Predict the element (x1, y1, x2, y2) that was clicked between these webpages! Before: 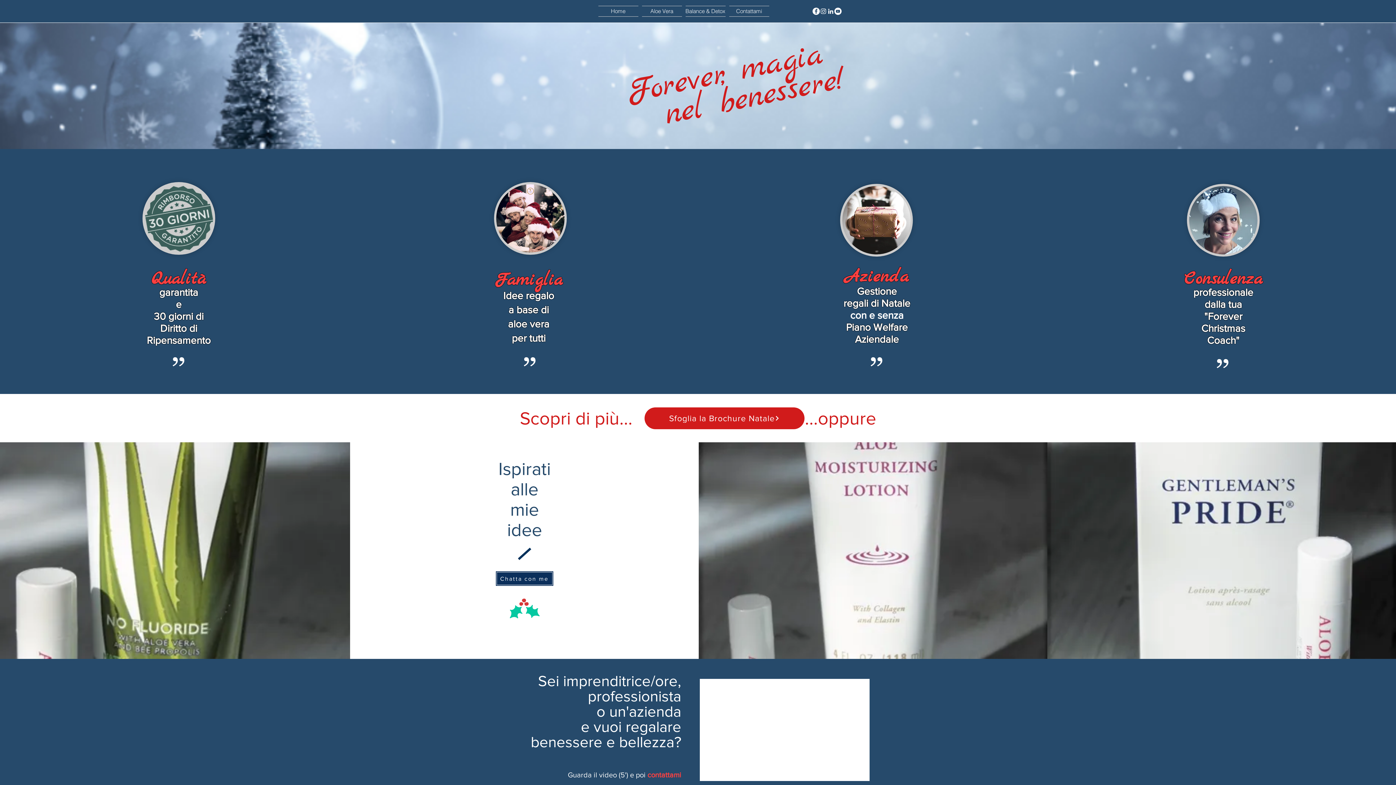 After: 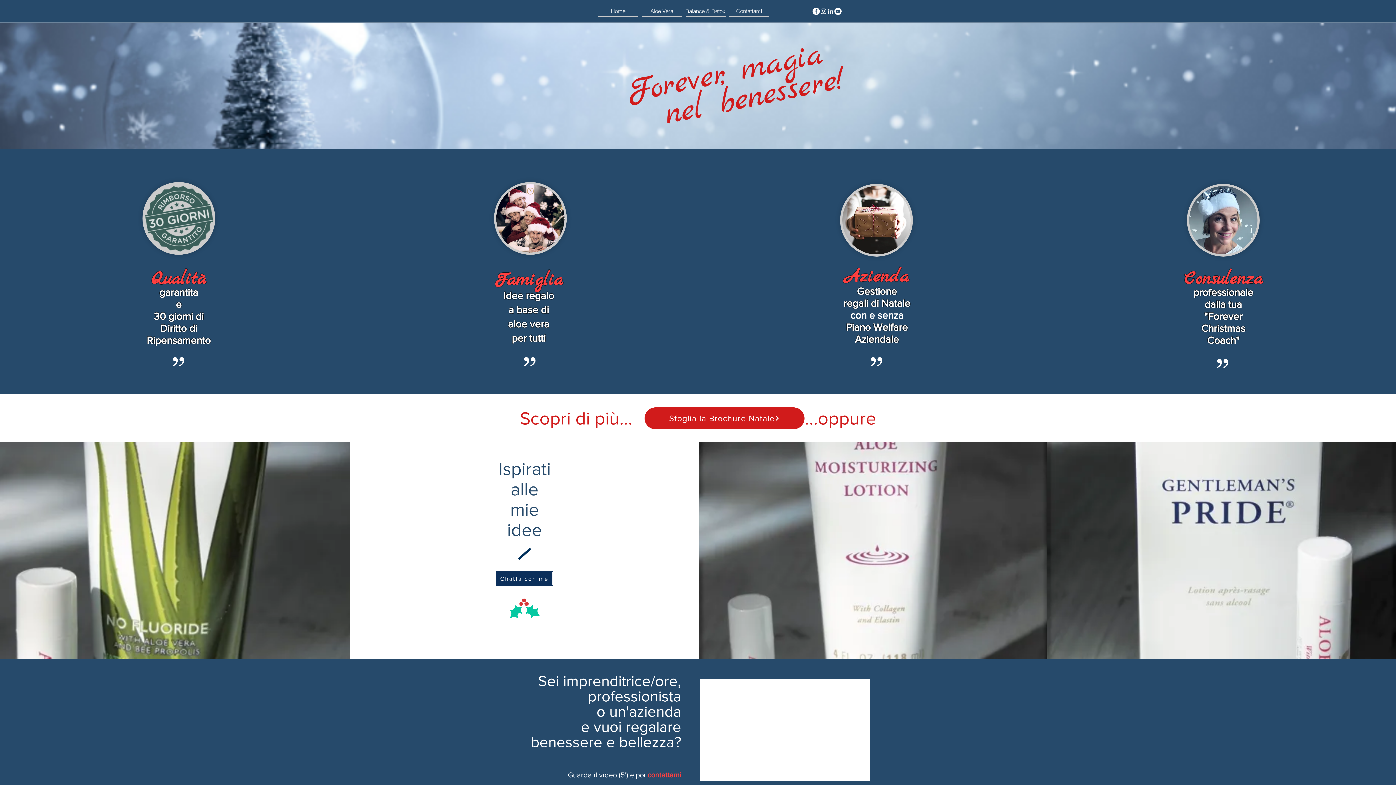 Action: label: Facebook - Bianco Circle bbox: (812, 7, 820, 14)